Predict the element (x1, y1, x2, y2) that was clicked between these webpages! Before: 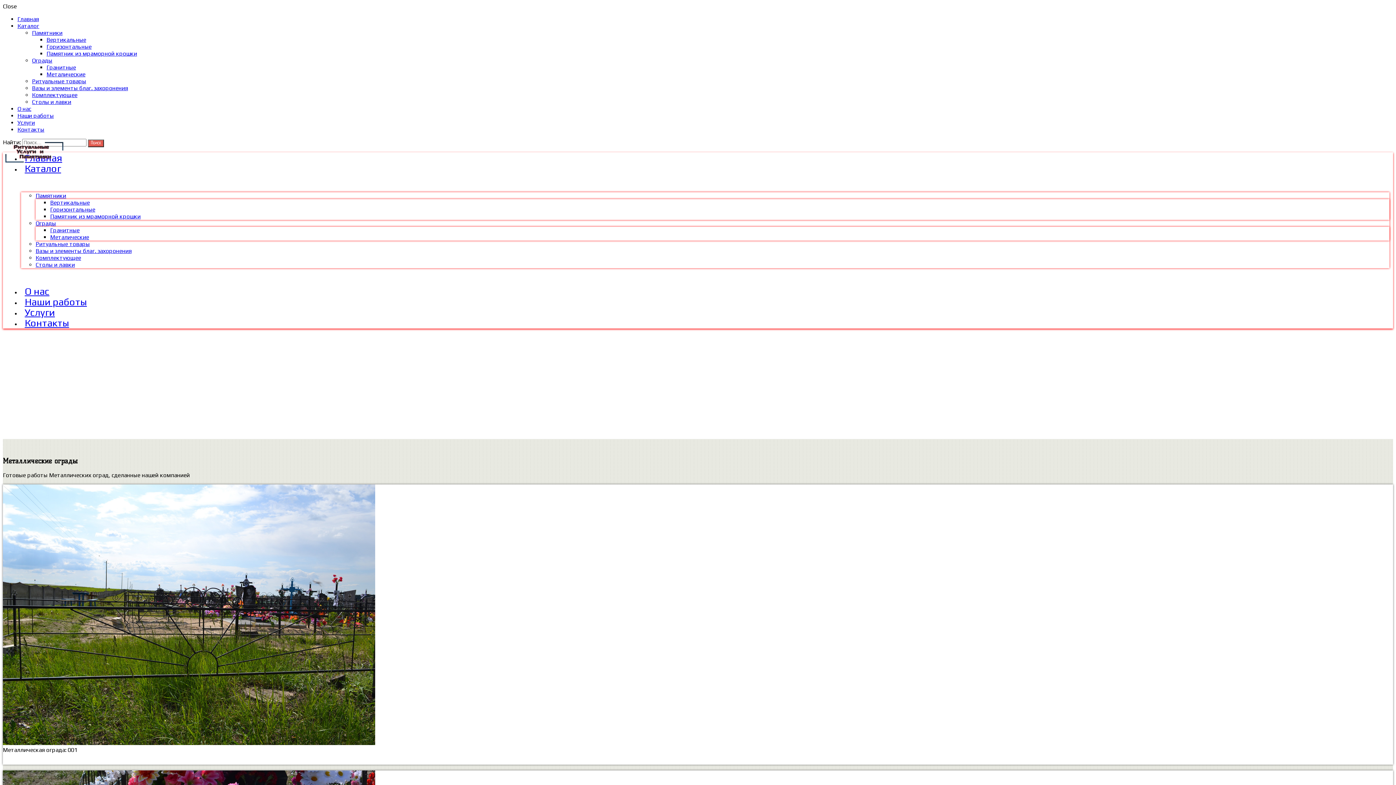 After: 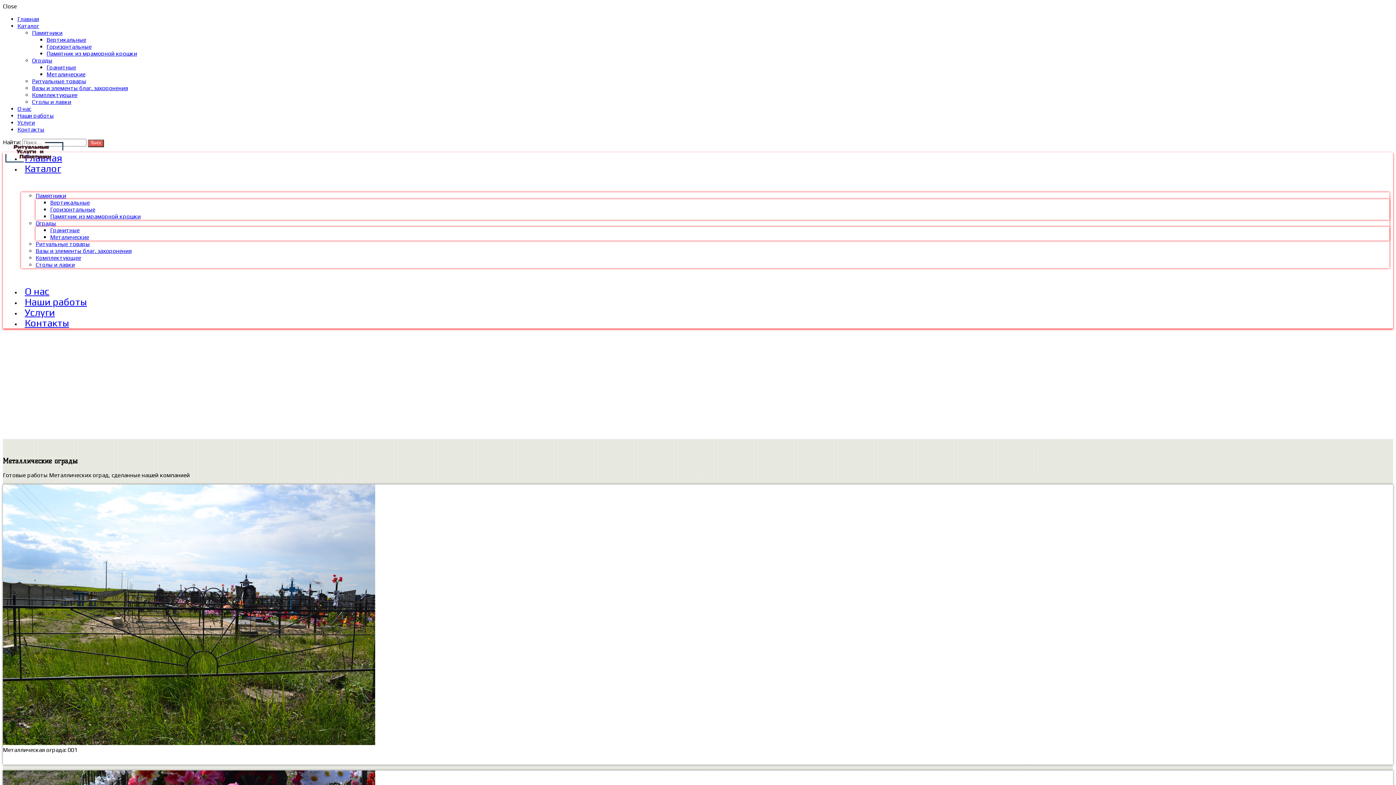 Action: label: Close bbox: (2, 2, 16, 9)